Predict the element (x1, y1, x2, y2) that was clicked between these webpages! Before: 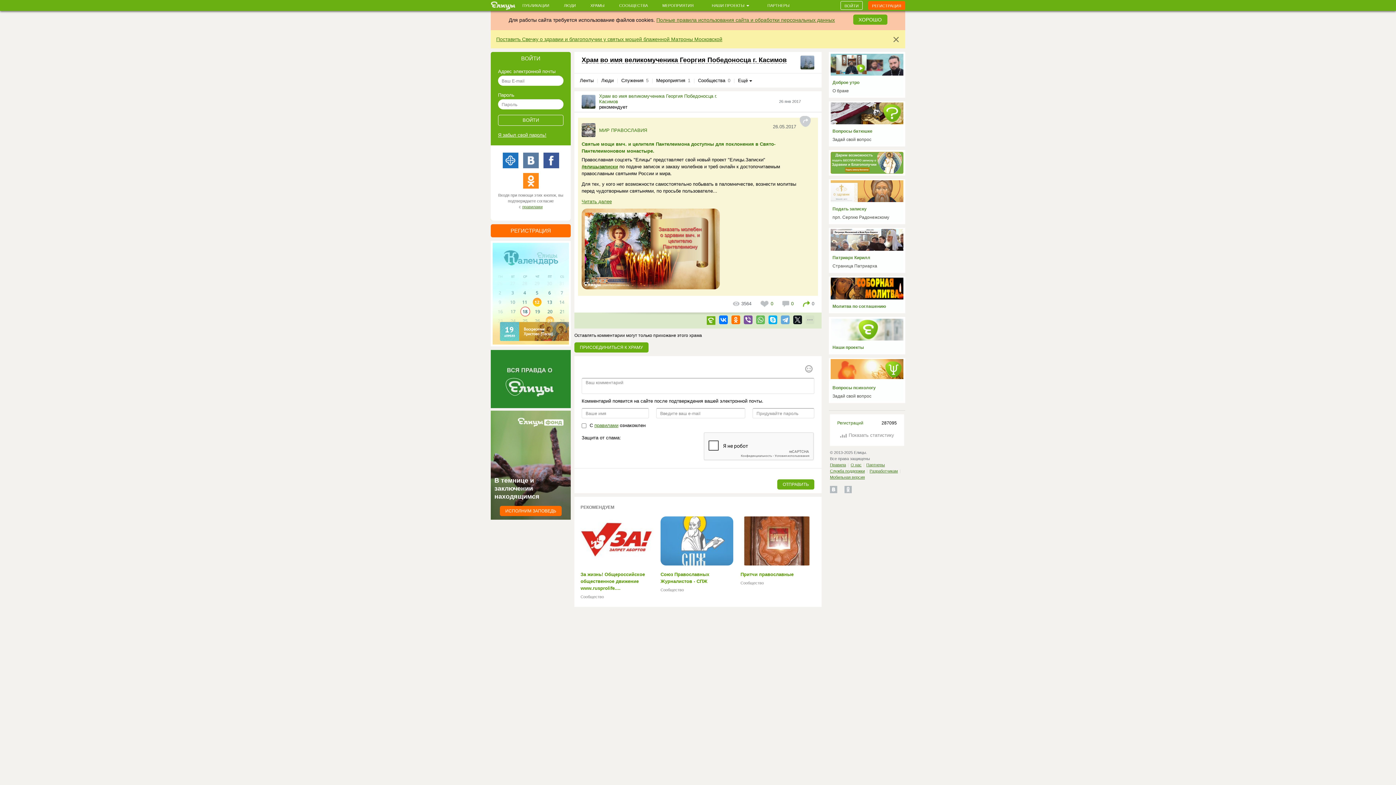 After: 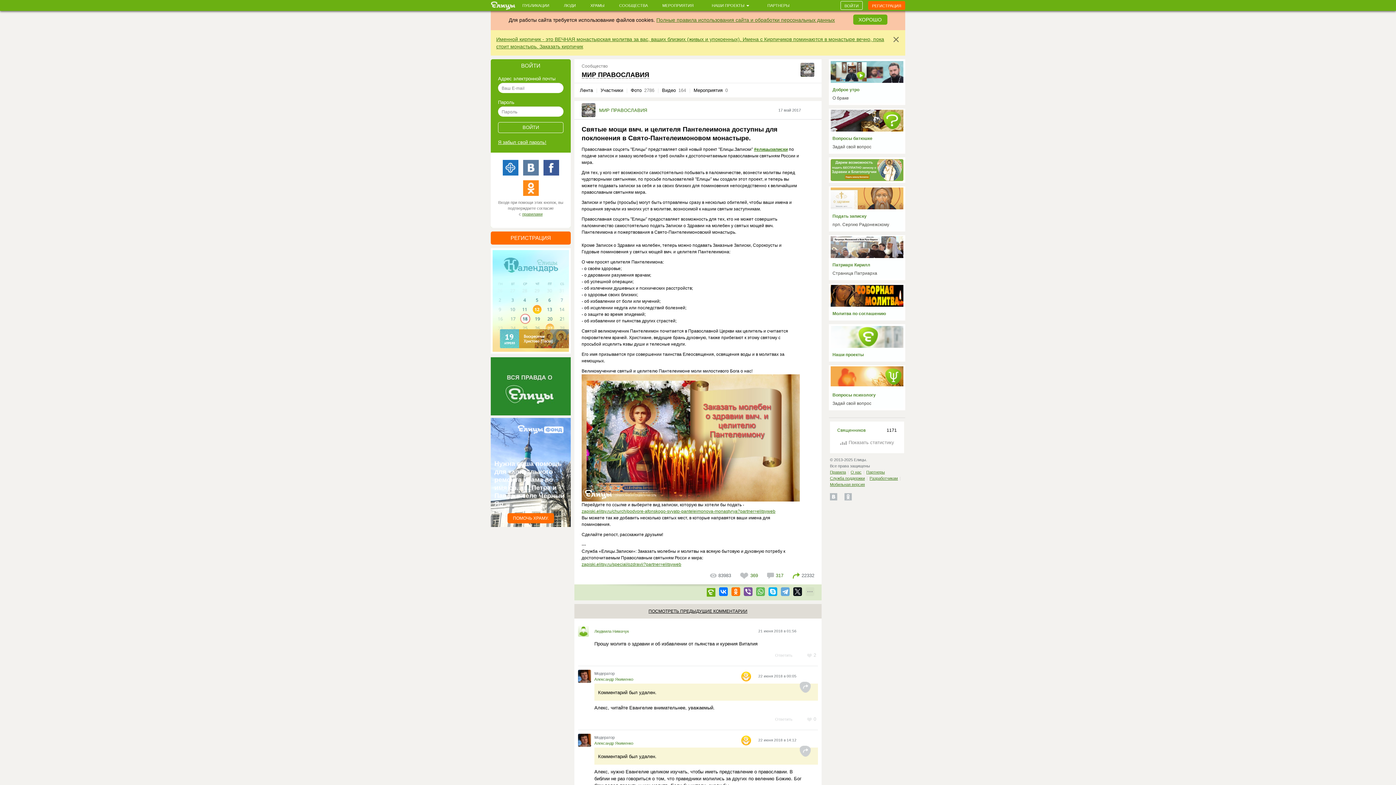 Action: label: 26.05.2017 bbox: (773, 124, 796, 129)